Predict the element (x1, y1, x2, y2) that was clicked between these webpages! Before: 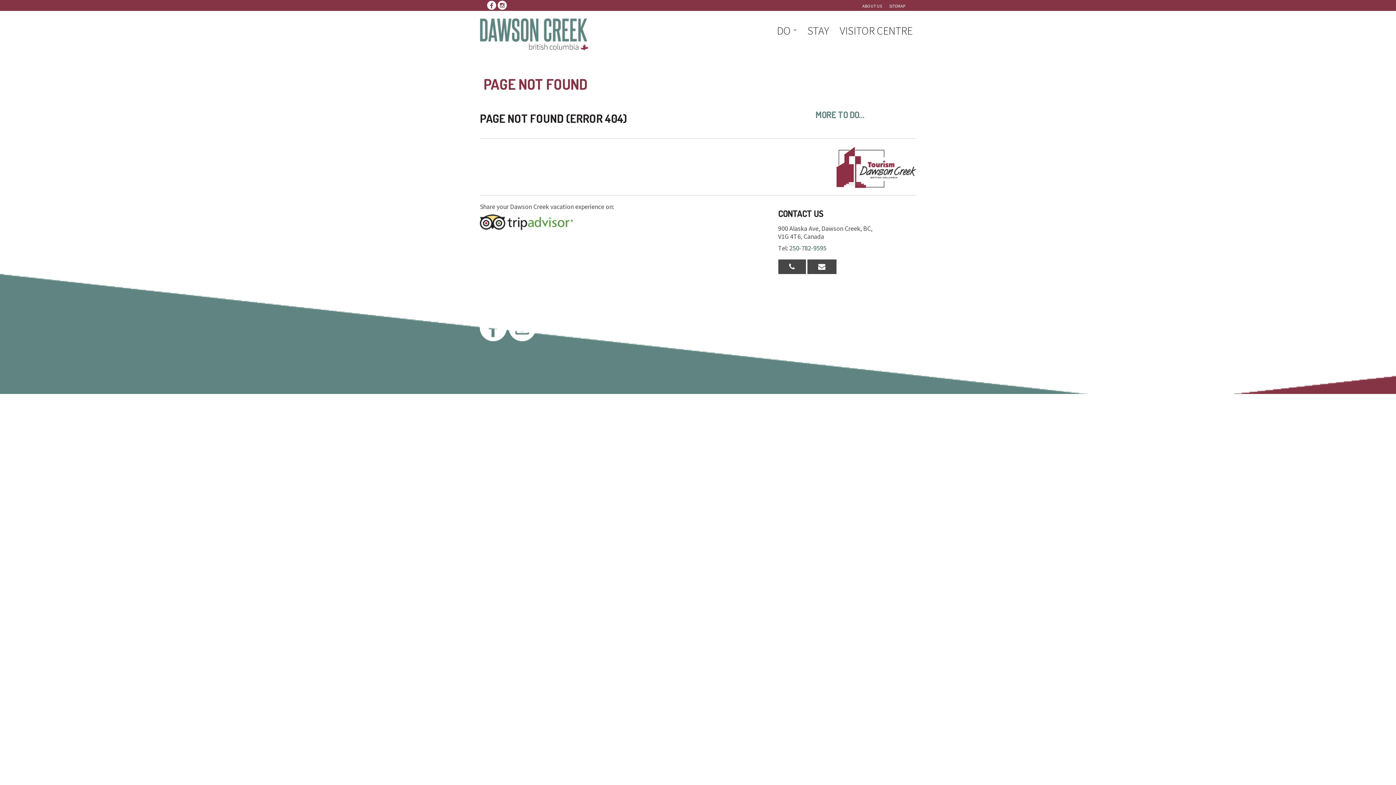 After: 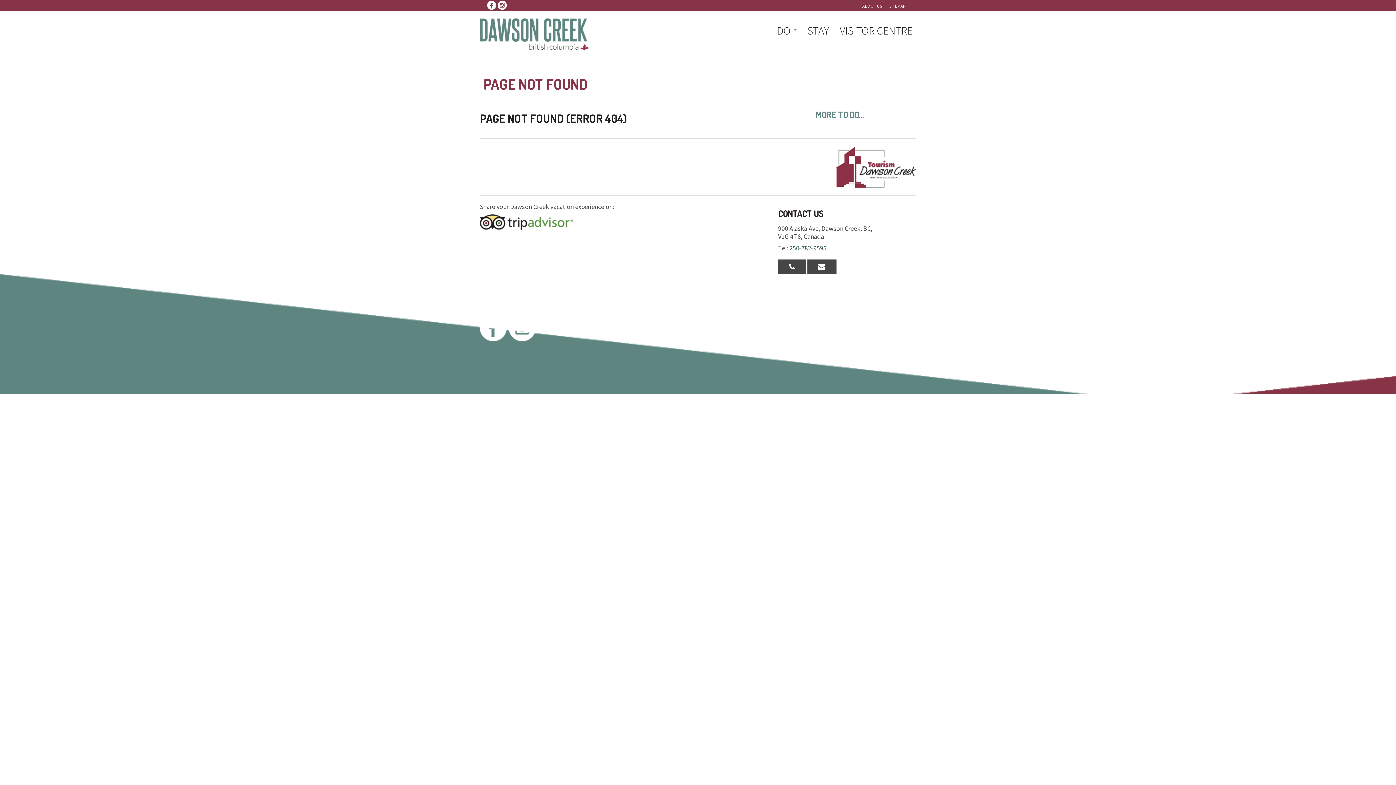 Action: bbox: (480, 219, 573, 224)